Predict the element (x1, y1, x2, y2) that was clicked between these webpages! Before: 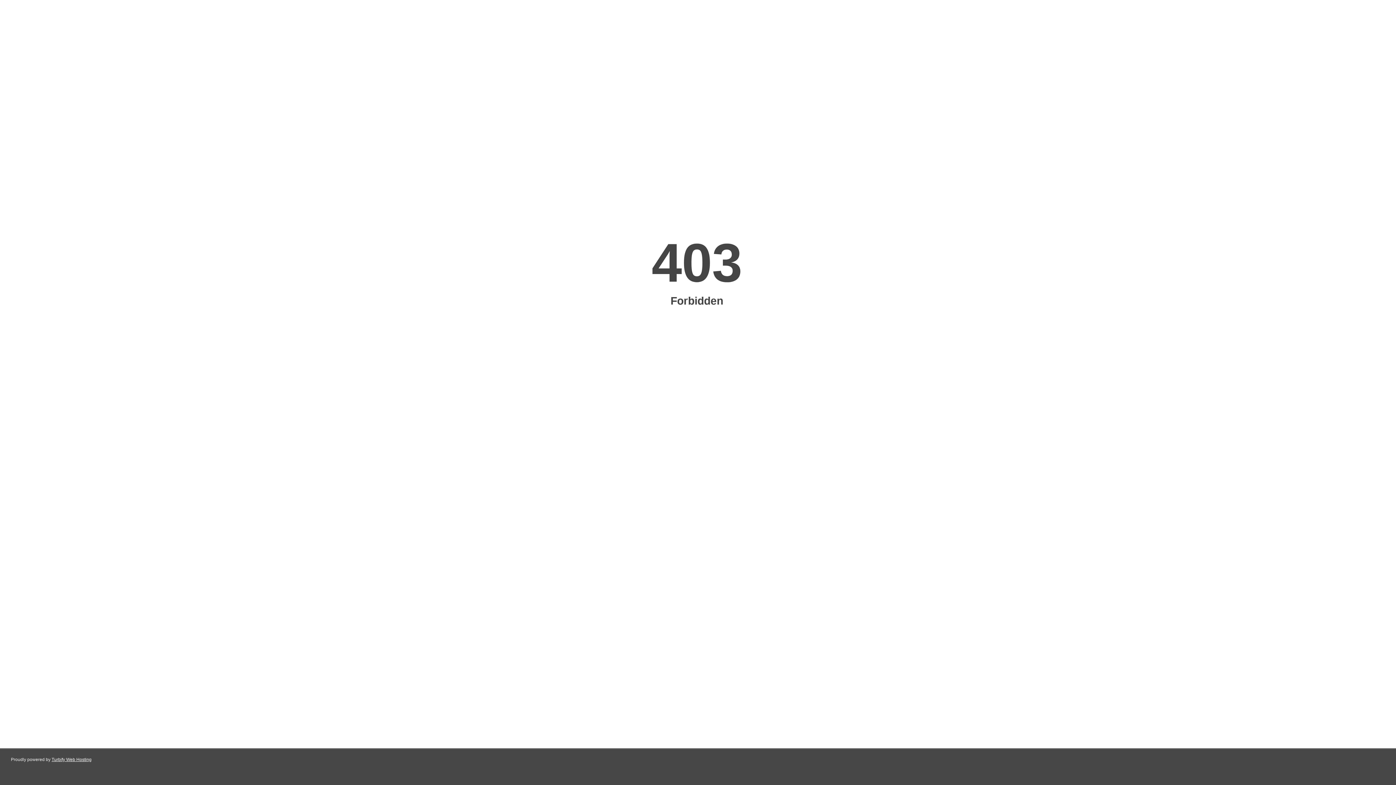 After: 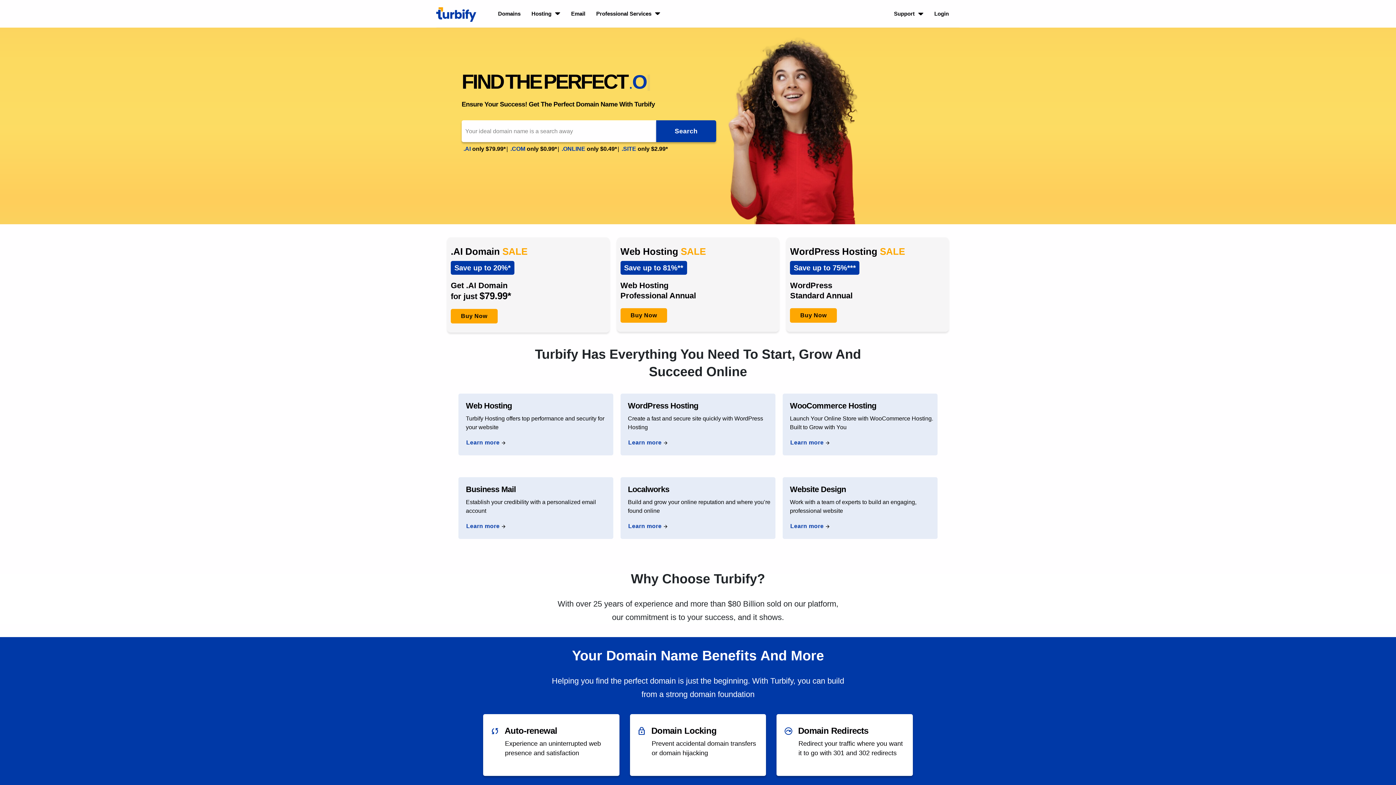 Action: label: Turbify Web Hosting bbox: (51, 757, 91, 762)